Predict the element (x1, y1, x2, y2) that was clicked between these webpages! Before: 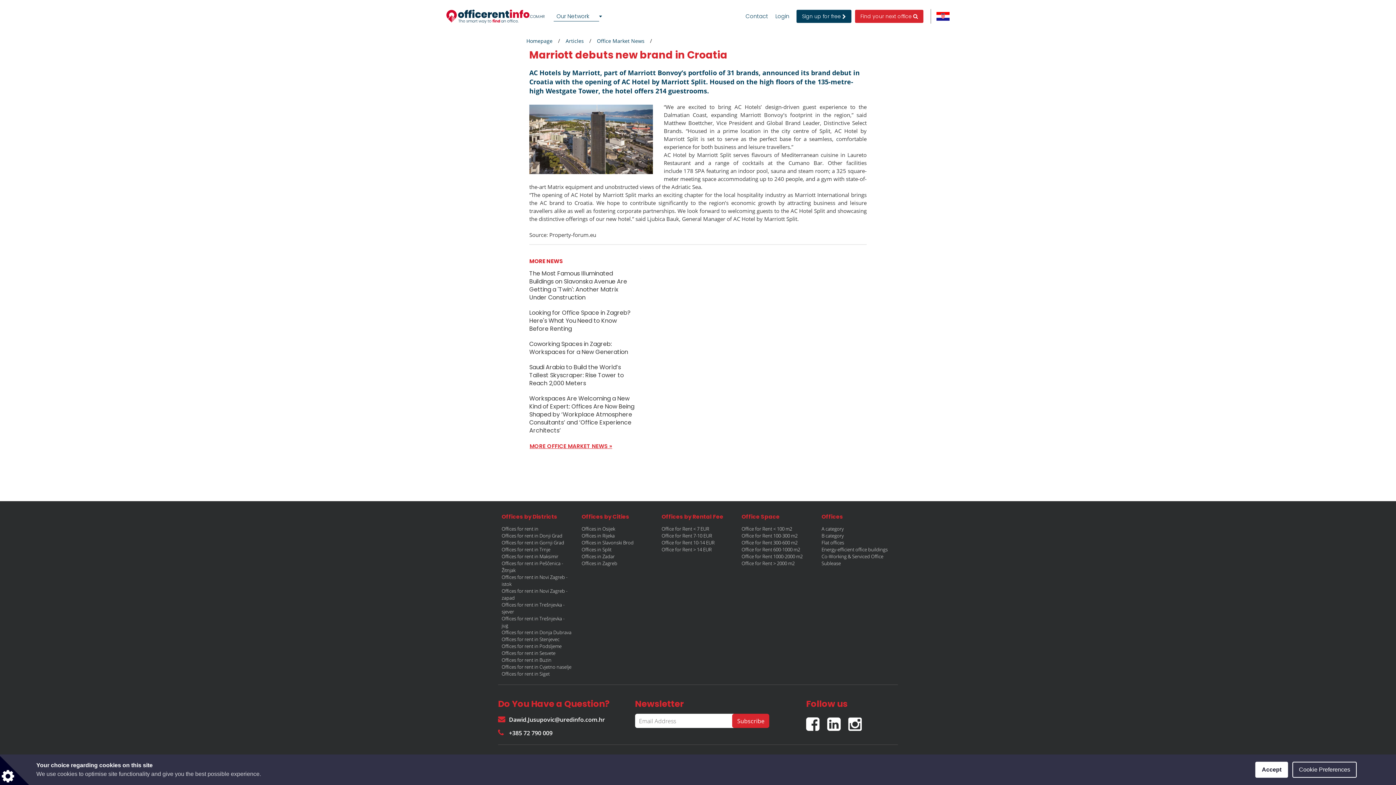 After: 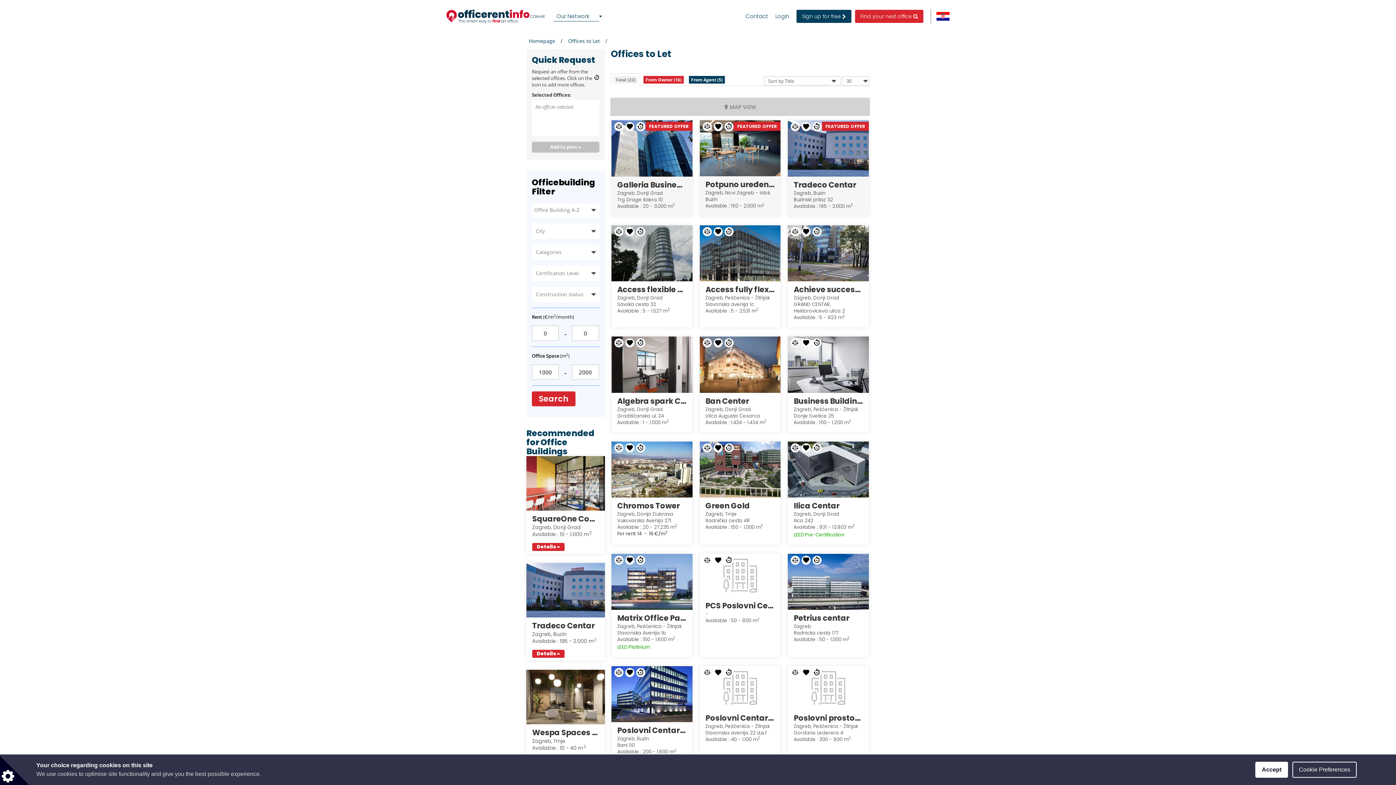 Action: label: Office for Rent 1000-2000 m2 bbox: (741, 553, 802, 560)